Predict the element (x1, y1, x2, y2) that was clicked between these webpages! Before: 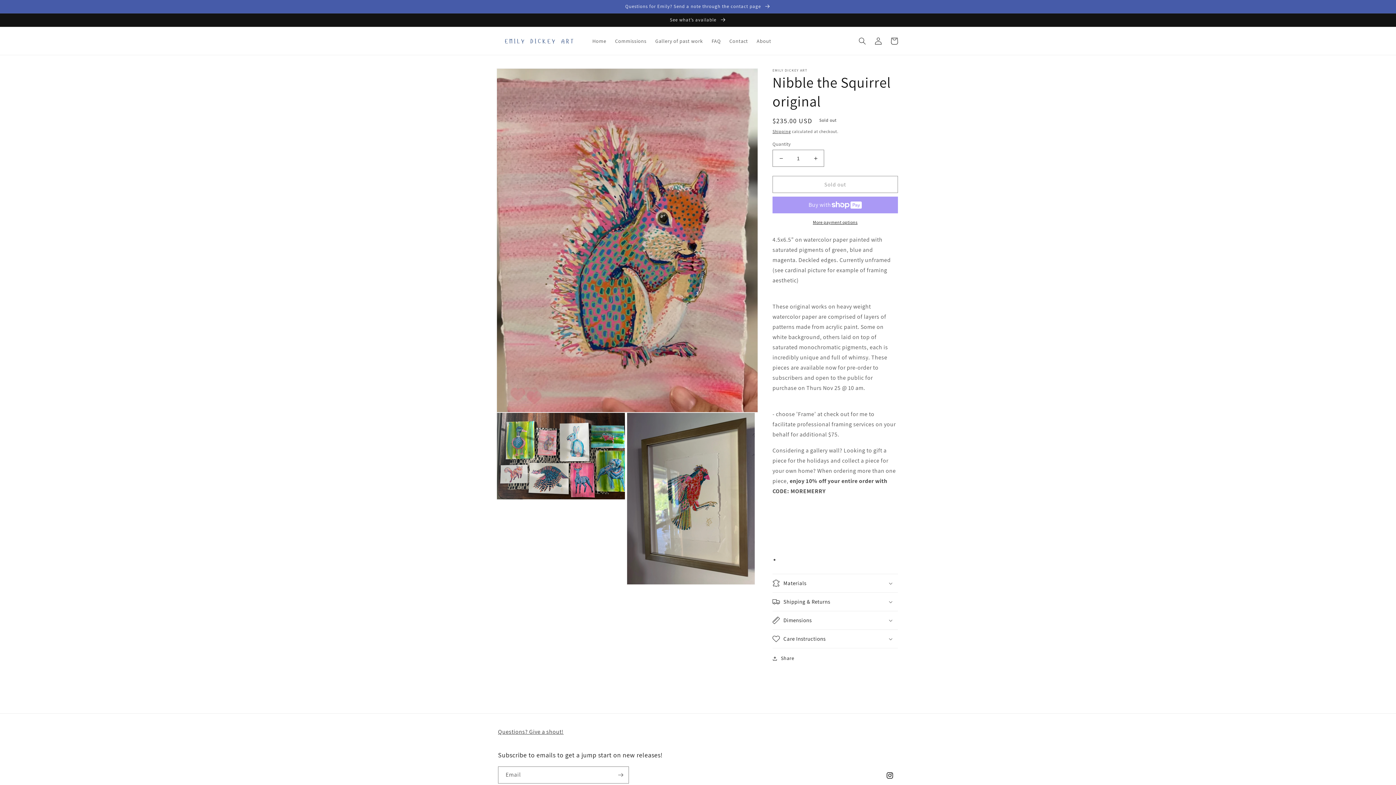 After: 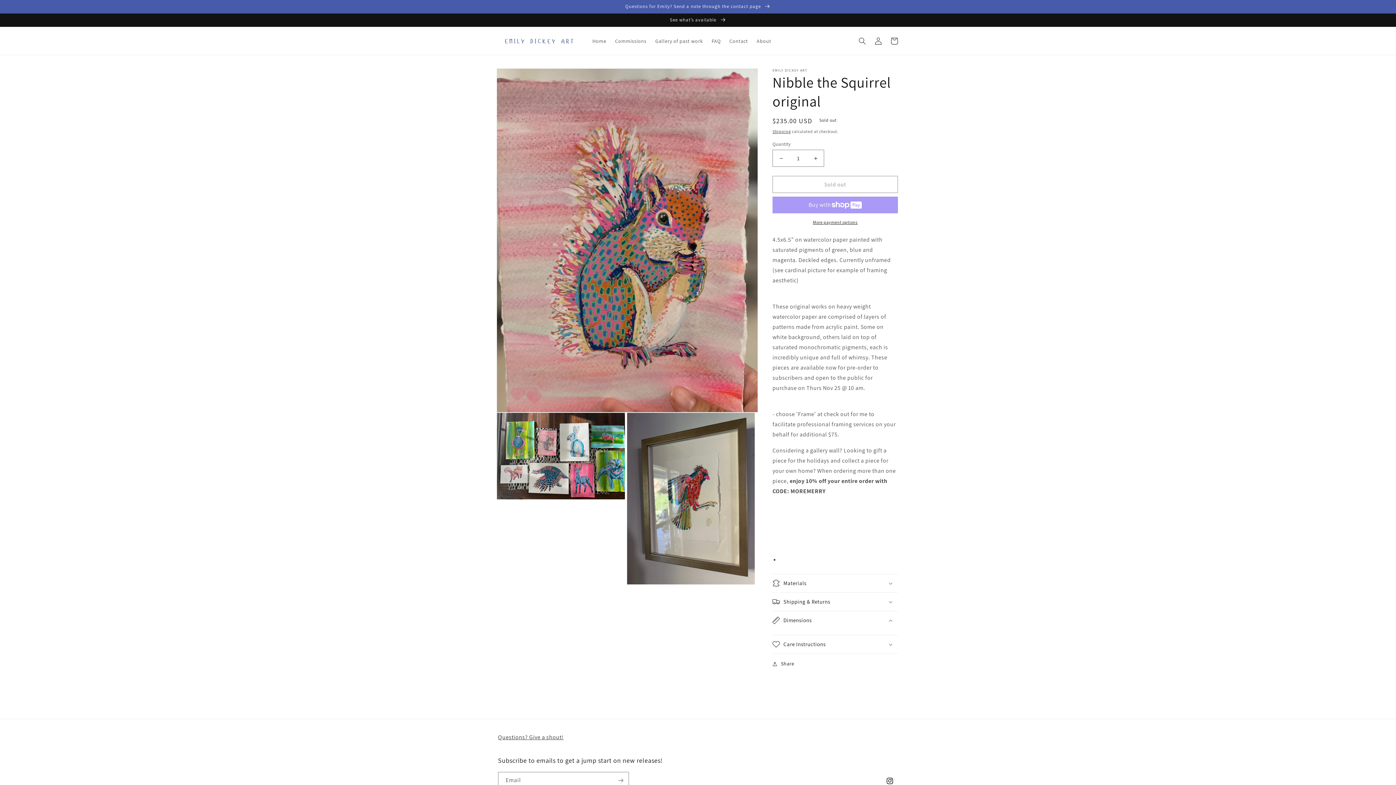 Action: bbox: (772, 611, 898, 629) label: Dimensions